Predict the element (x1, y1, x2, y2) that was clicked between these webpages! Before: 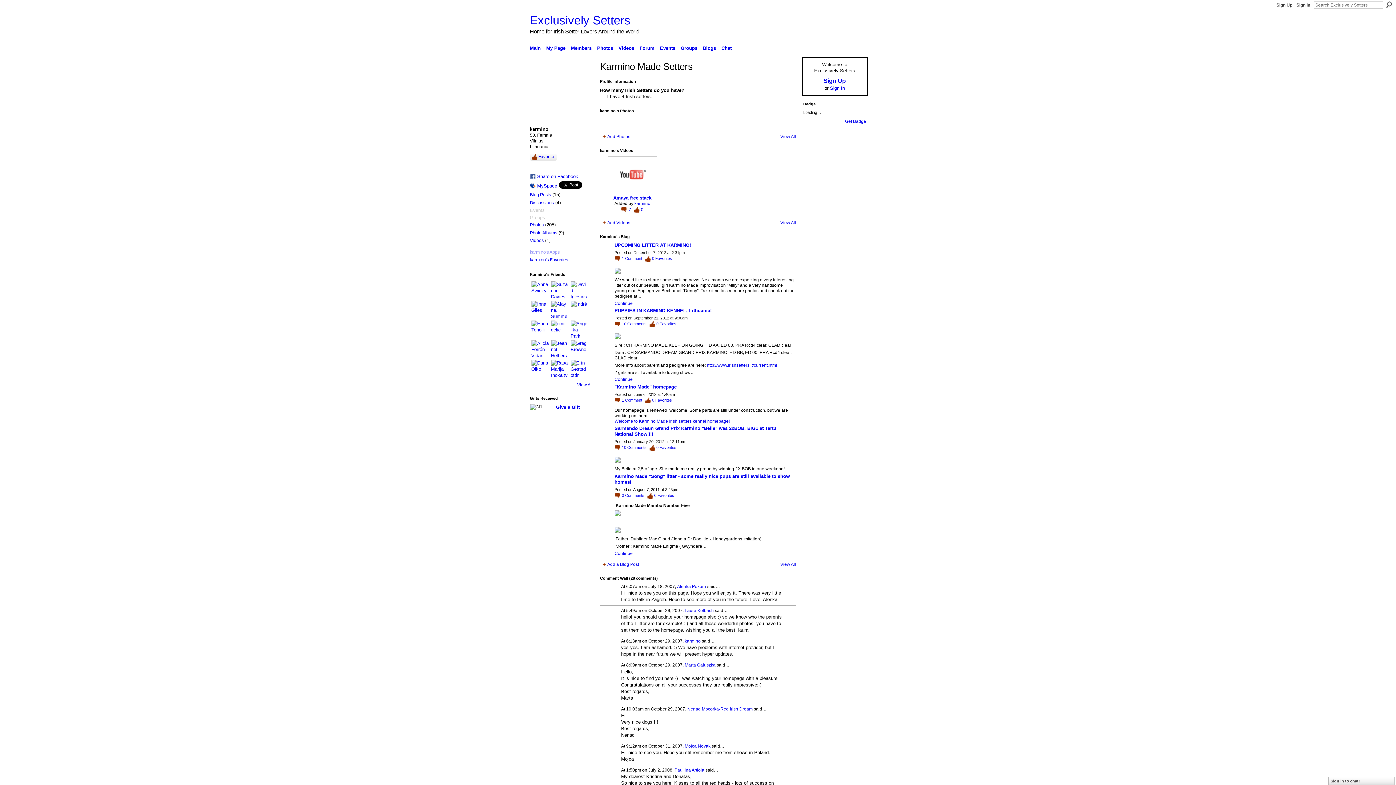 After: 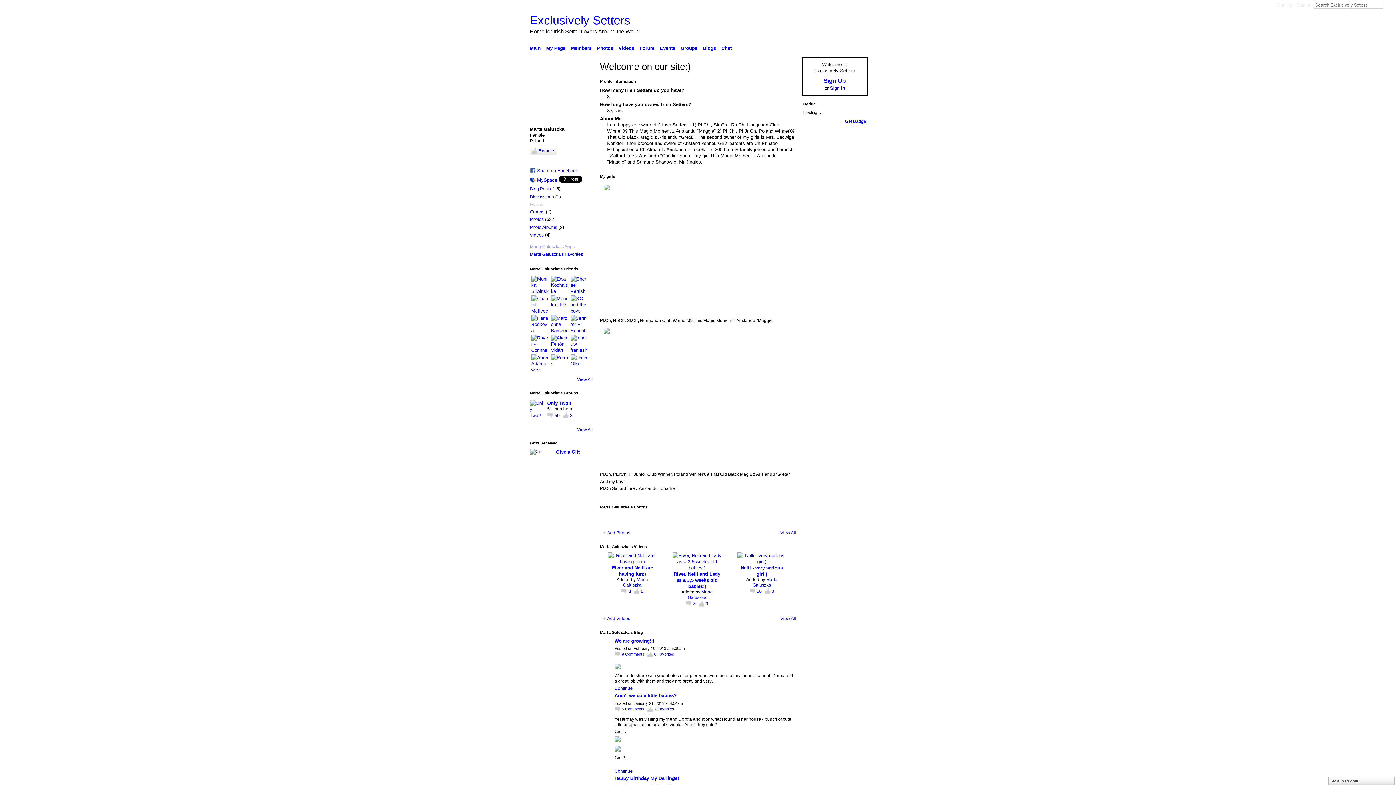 Action: bbox: (684, 663, 715, 668) label: Marta Galuszka